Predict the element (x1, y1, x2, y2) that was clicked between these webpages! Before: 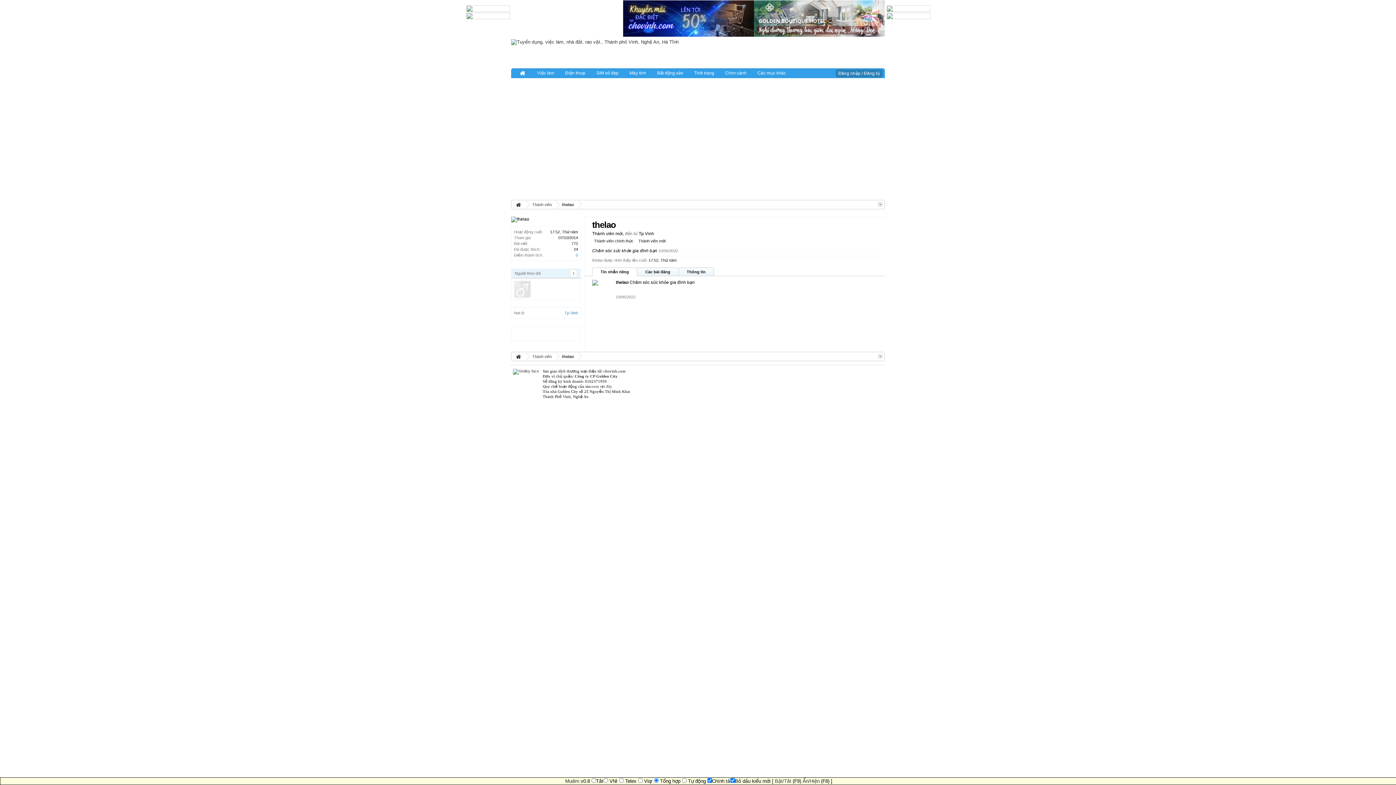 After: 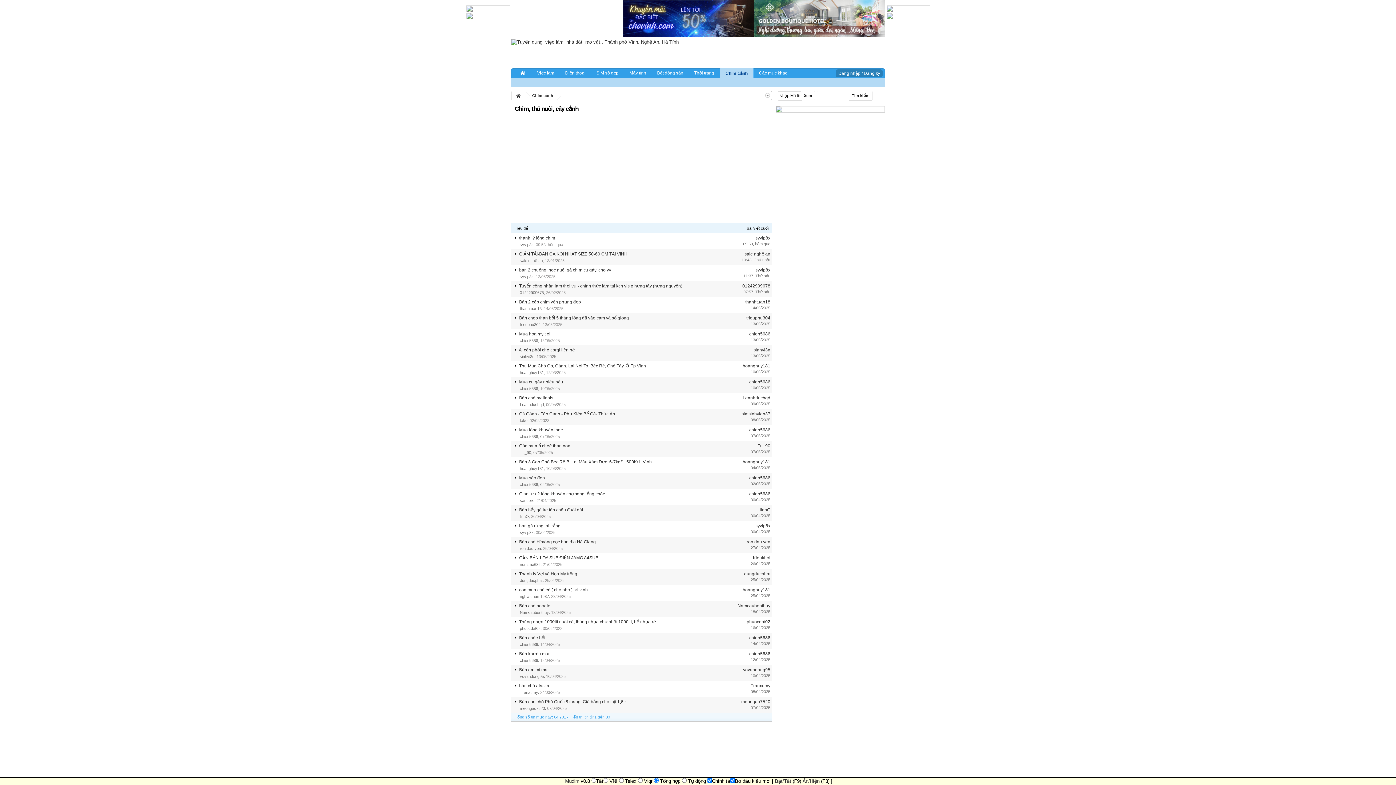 Action: bbox: (719, 68, 752, 77) label: Chim cảnh